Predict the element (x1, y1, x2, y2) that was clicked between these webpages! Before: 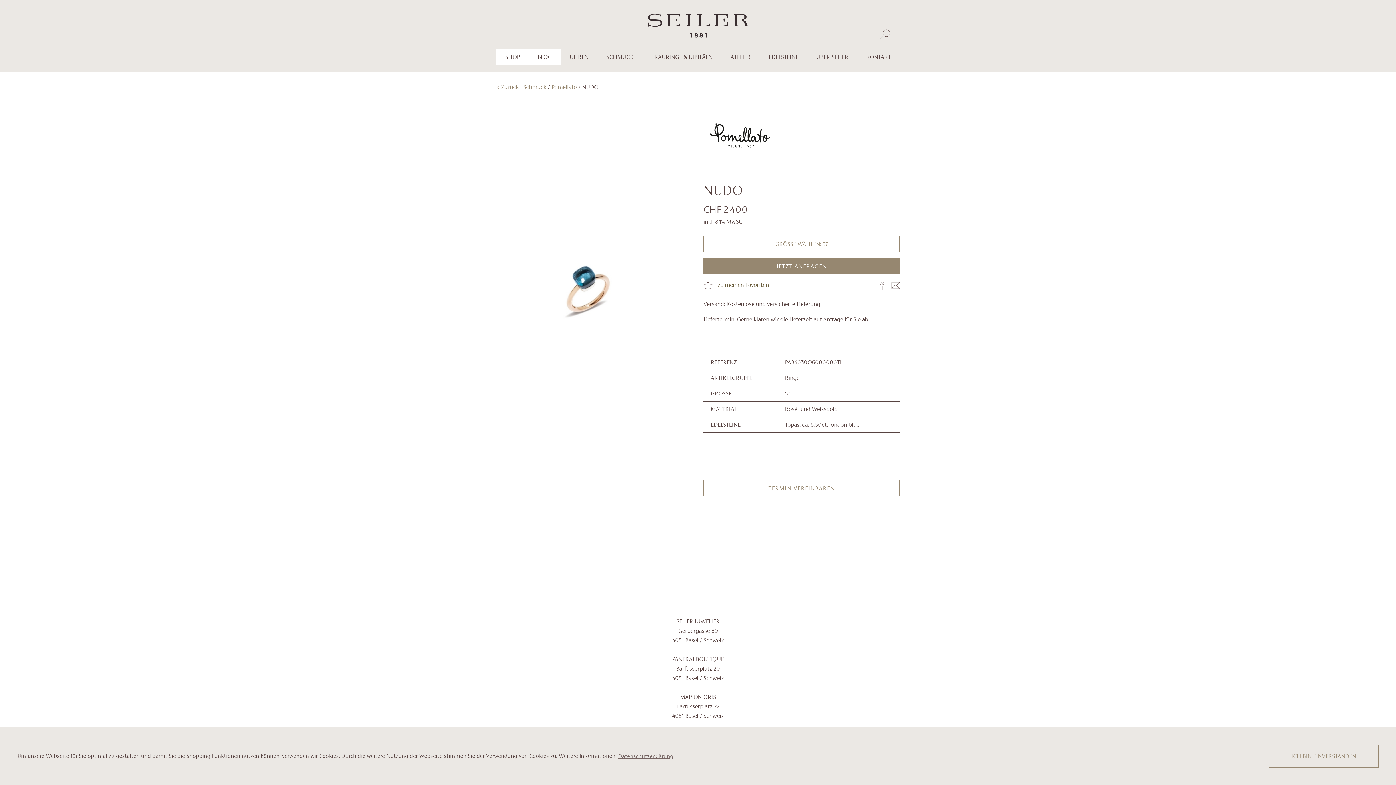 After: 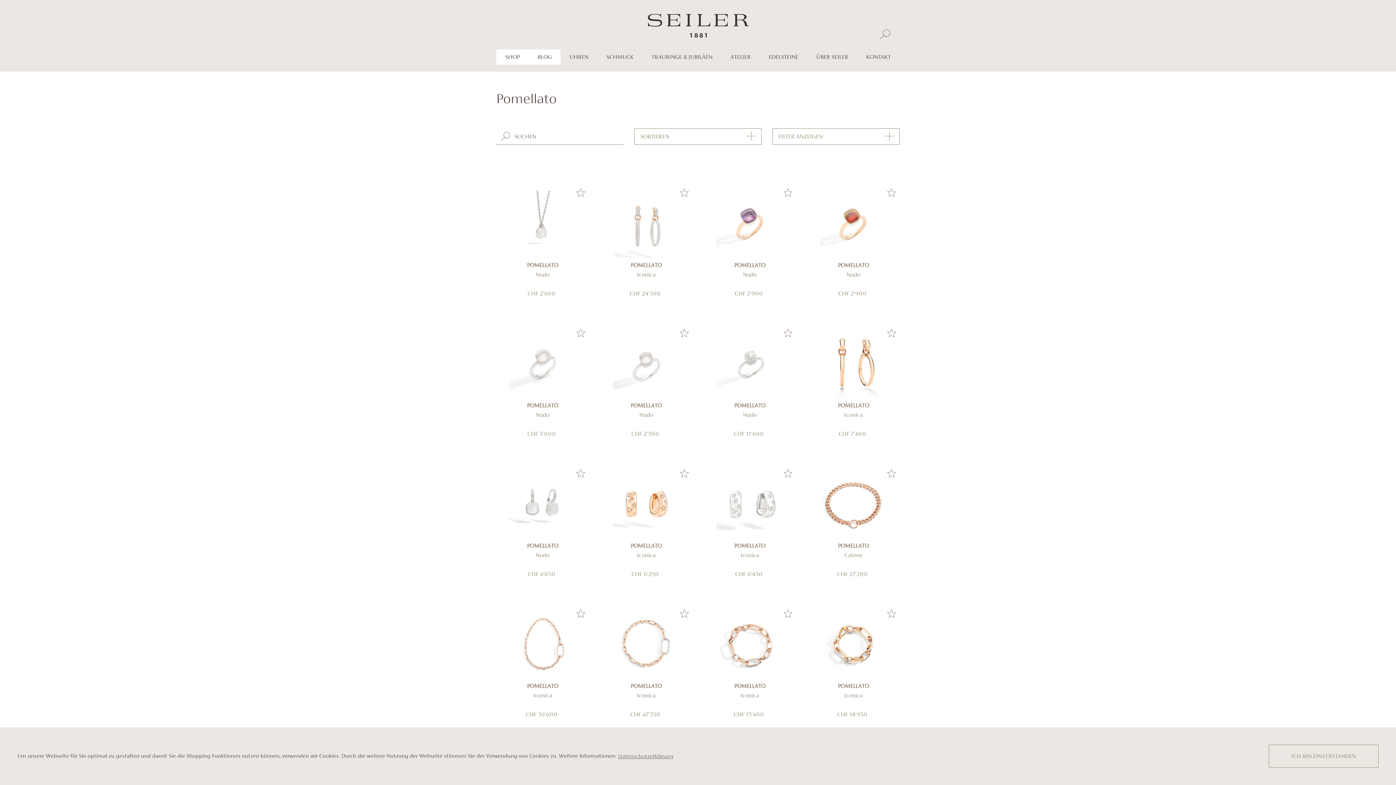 Action: bbox: (551, 83, 577, 90) label: Pomellato